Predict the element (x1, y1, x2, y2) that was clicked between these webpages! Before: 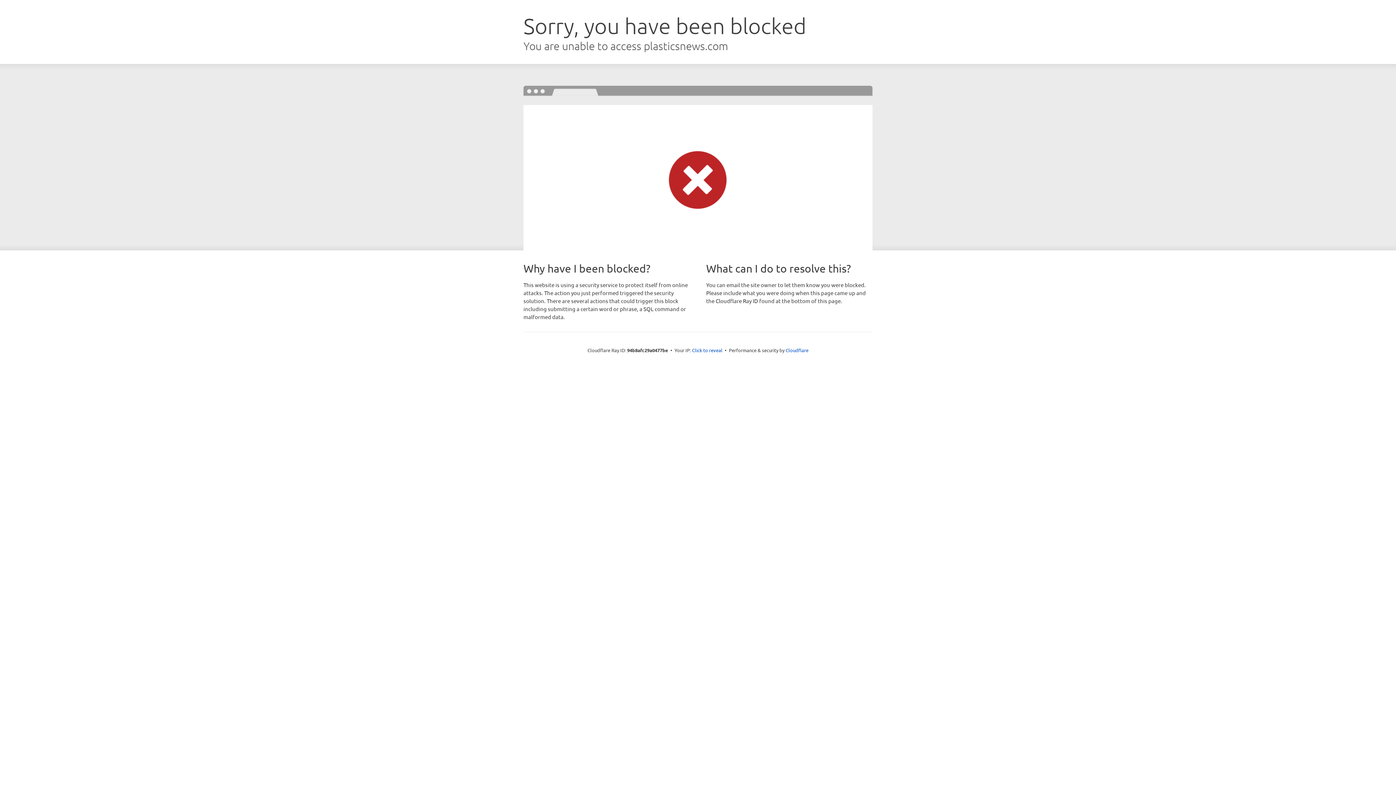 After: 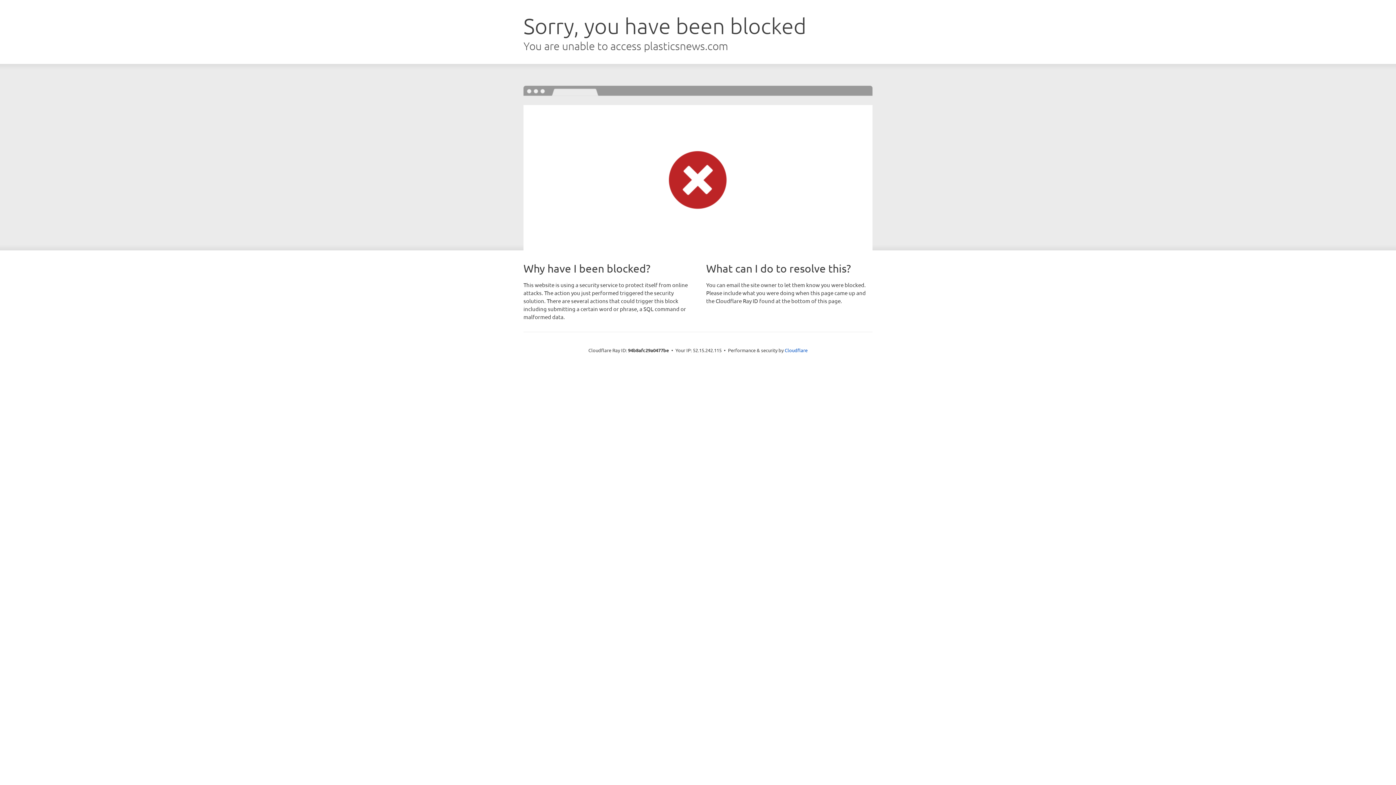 Action: label: Click to reveal bbox: (692, 346, 722, 353)